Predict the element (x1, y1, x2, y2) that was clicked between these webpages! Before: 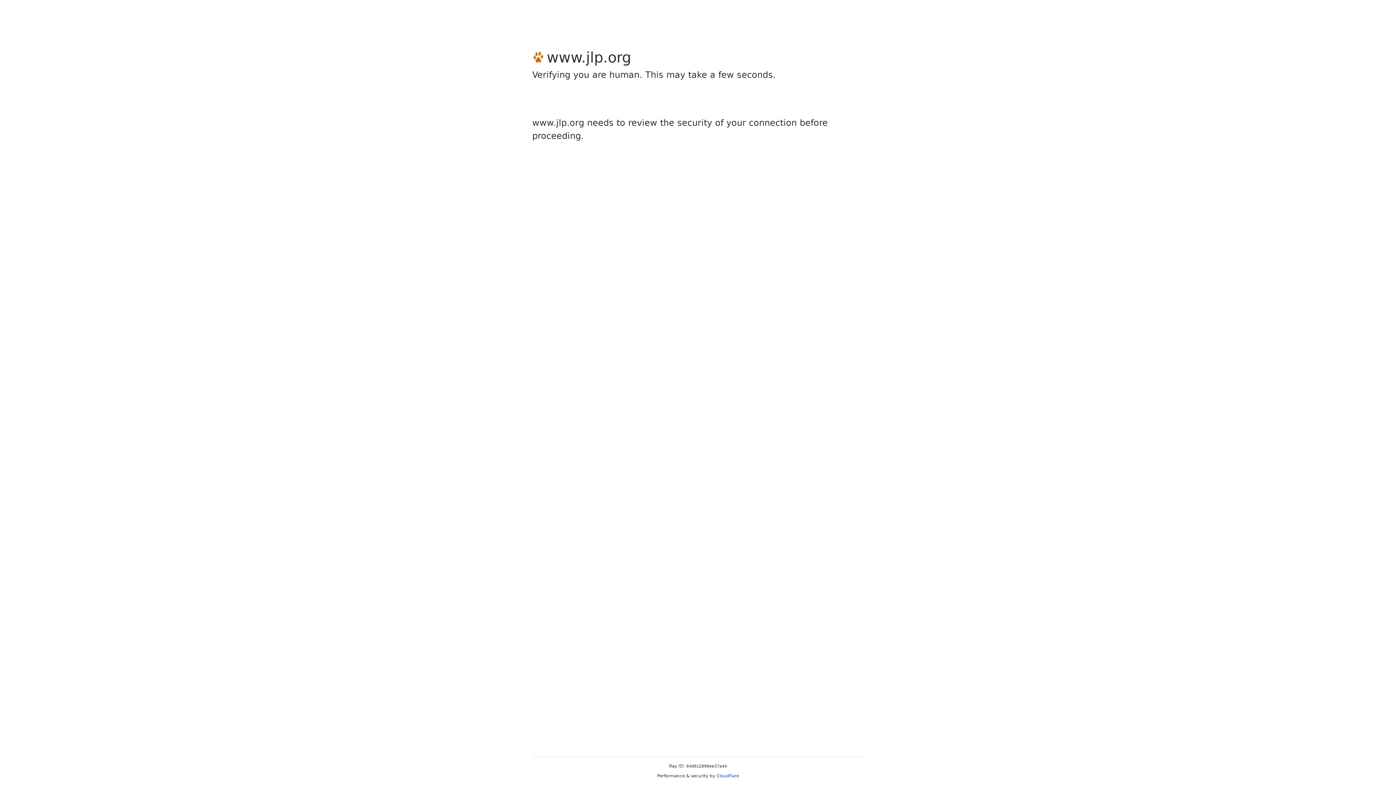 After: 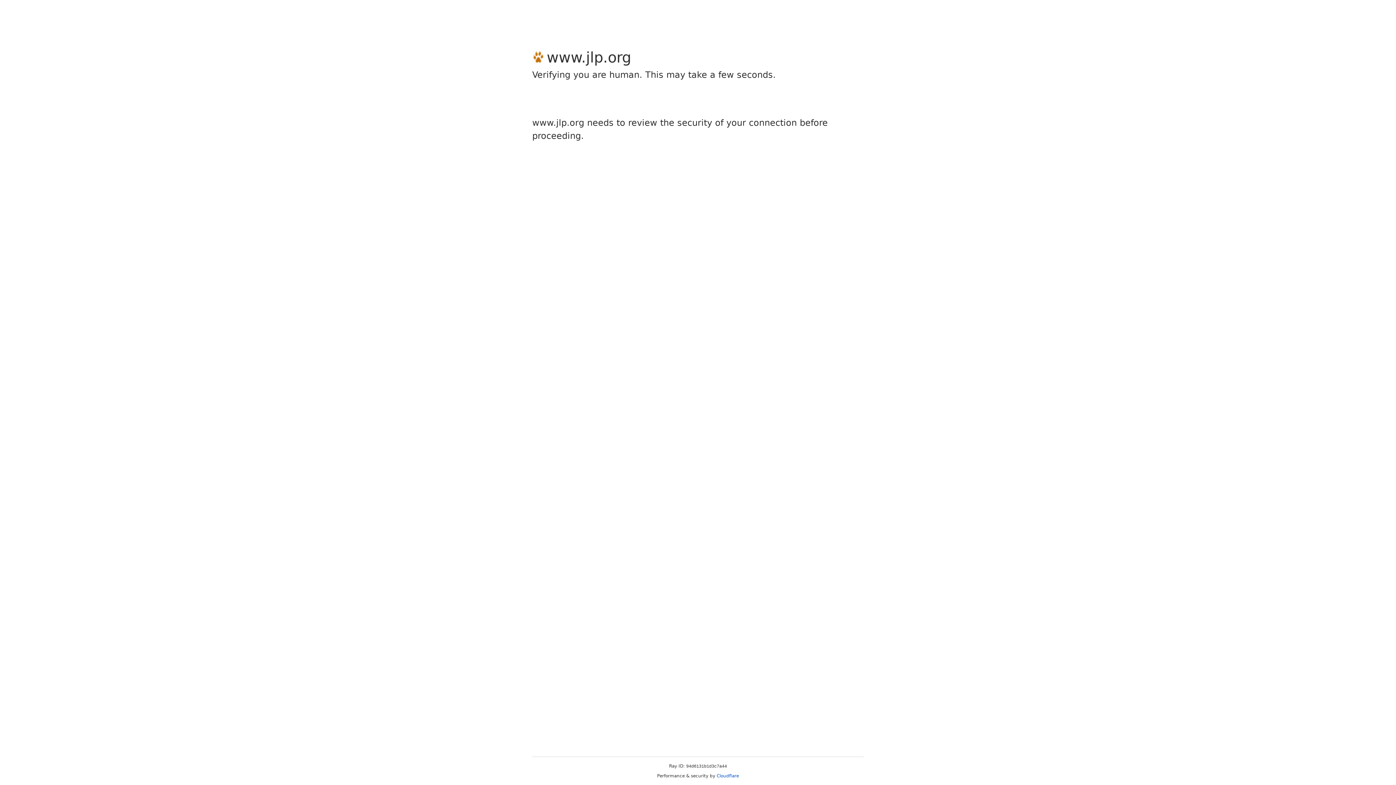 Action: bbox: (716, 773, 739, 778) label: Cloudflare